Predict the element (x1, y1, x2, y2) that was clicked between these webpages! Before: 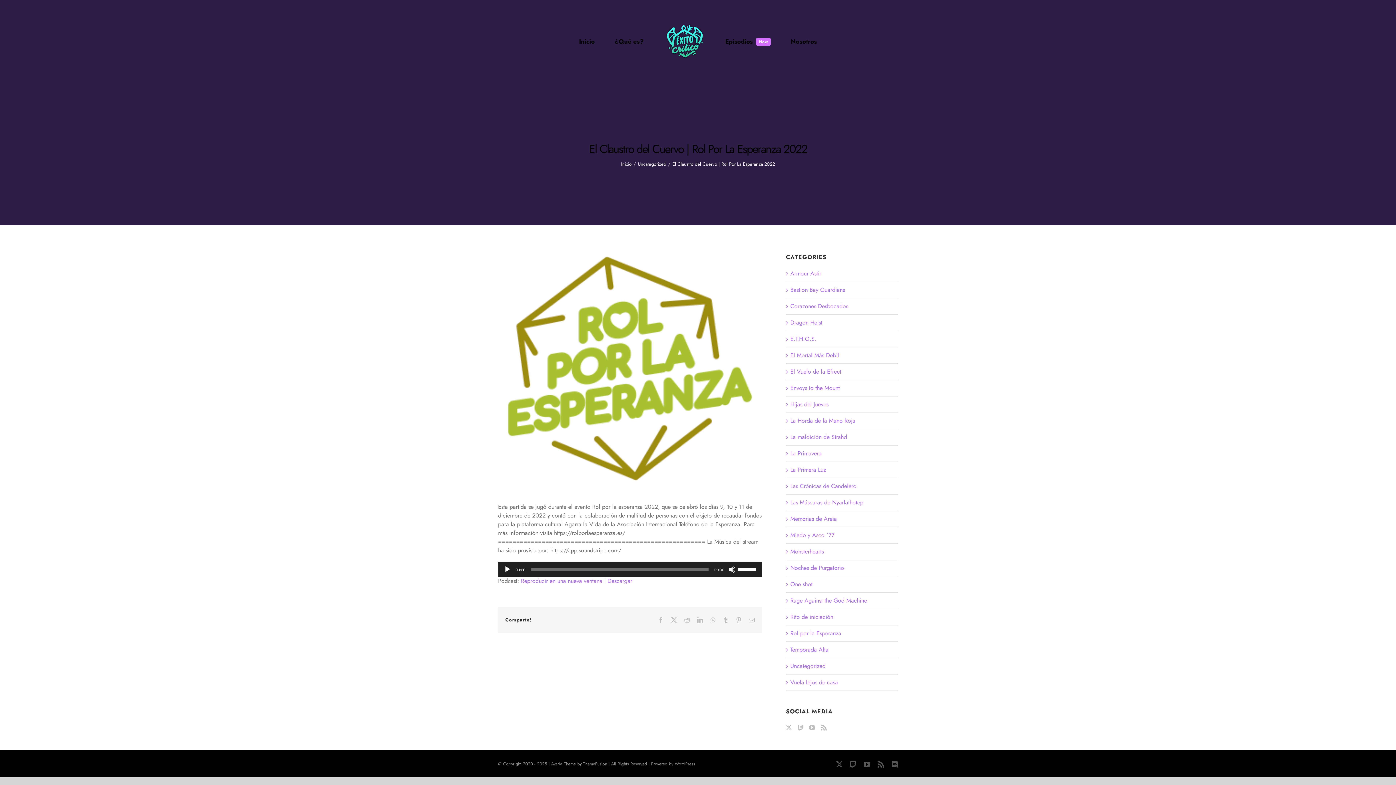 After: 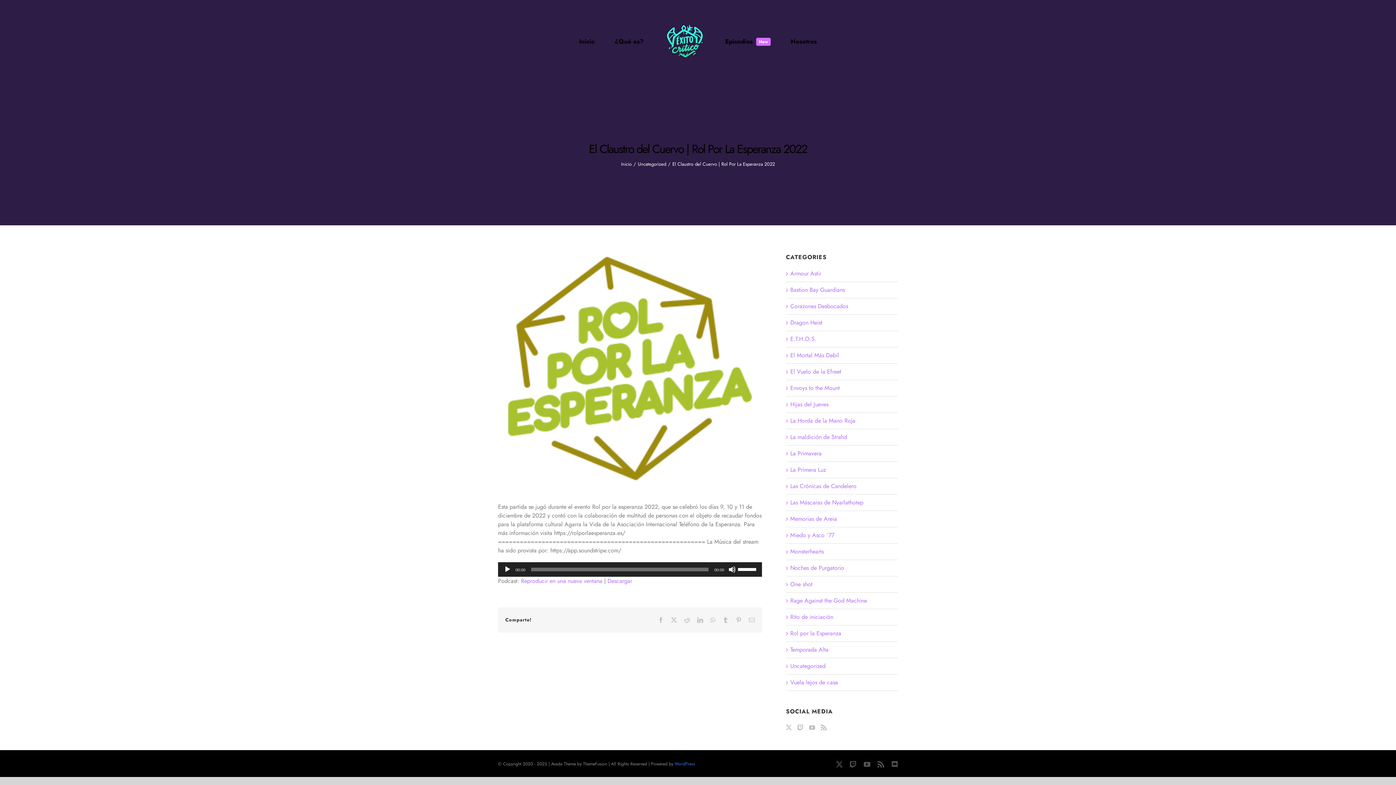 Action: bbox: (674, 761, 695, 767) label: WordPress